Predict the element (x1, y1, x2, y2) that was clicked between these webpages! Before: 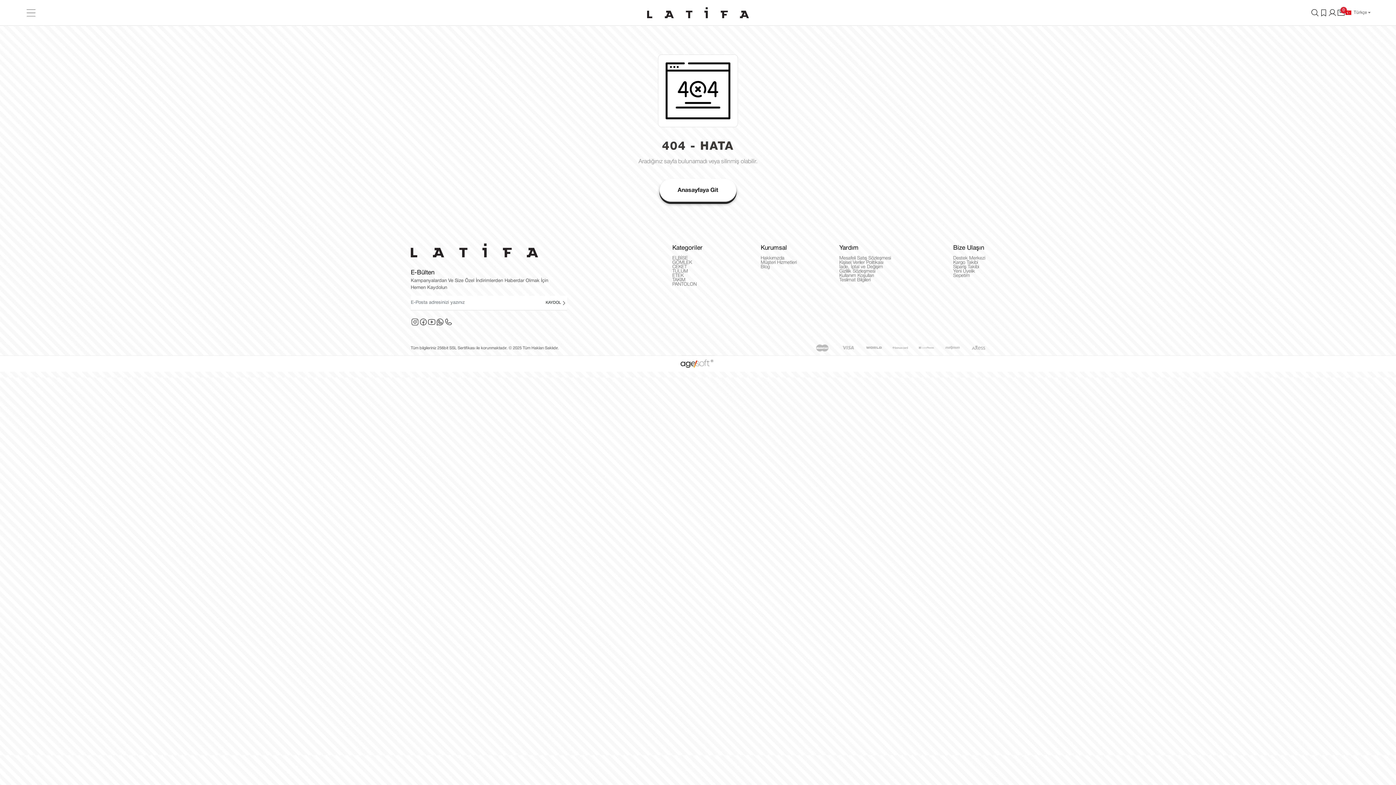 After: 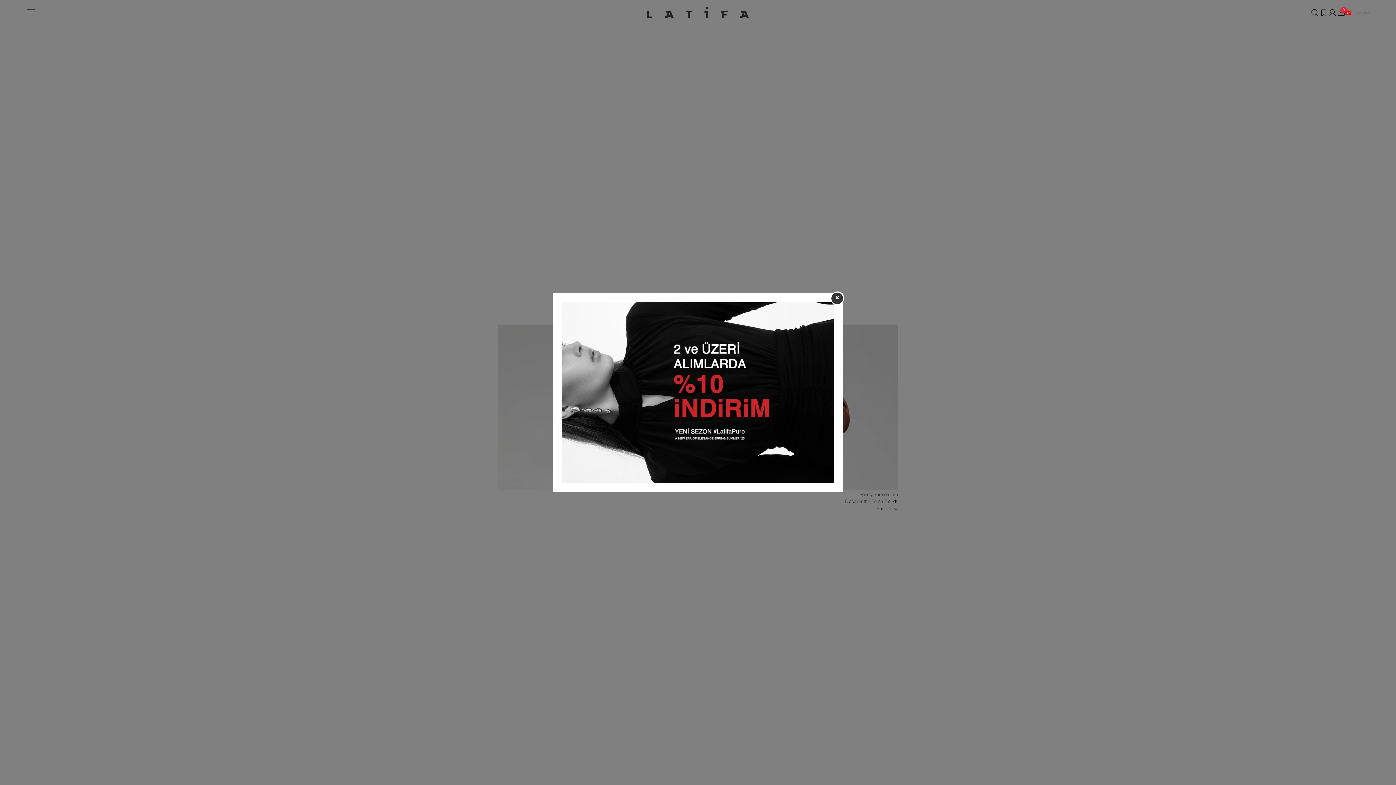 Action: label: Anasayfaya Git bbox: (659, 178, 736, 202)